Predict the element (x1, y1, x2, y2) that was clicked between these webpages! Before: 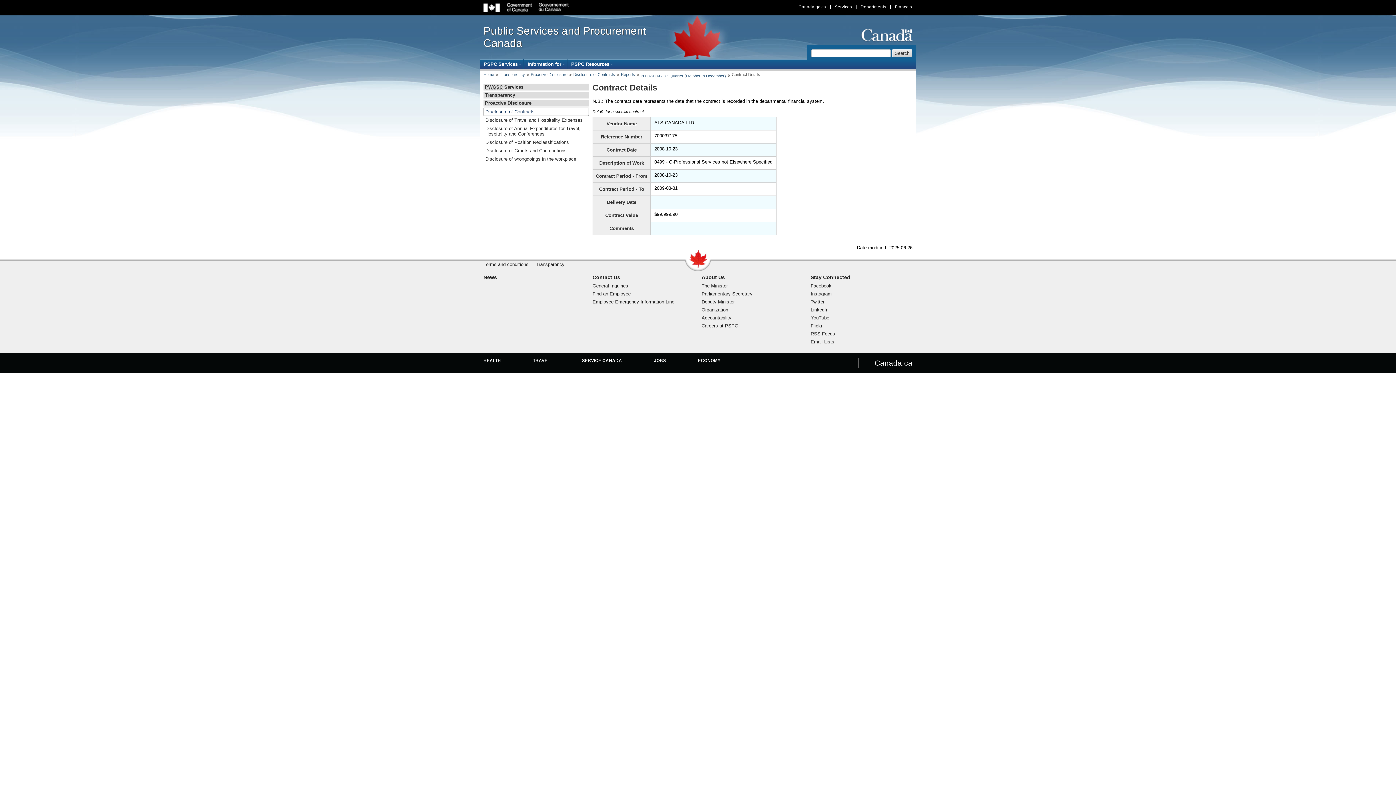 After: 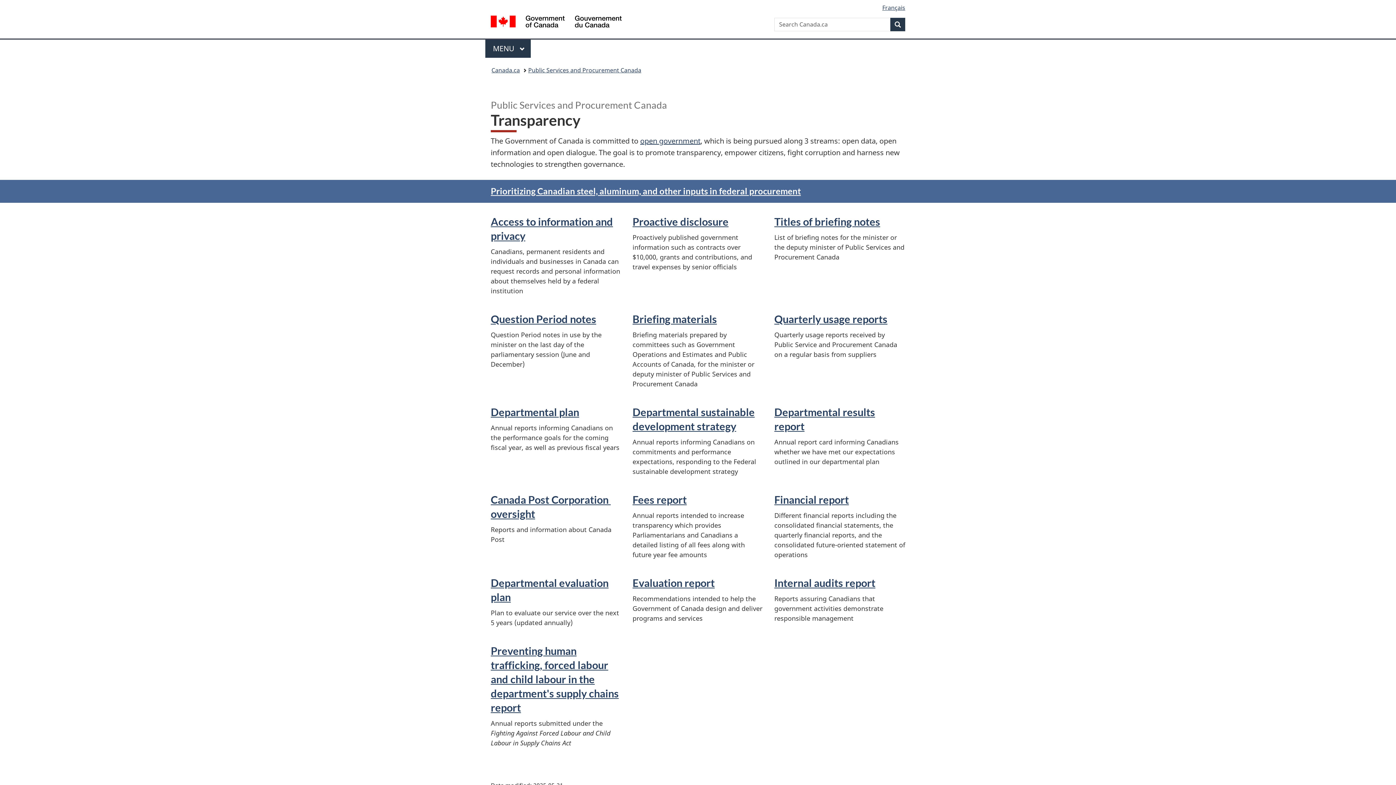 Action: bbox: (483, 91, 589, 98) label: Transparency